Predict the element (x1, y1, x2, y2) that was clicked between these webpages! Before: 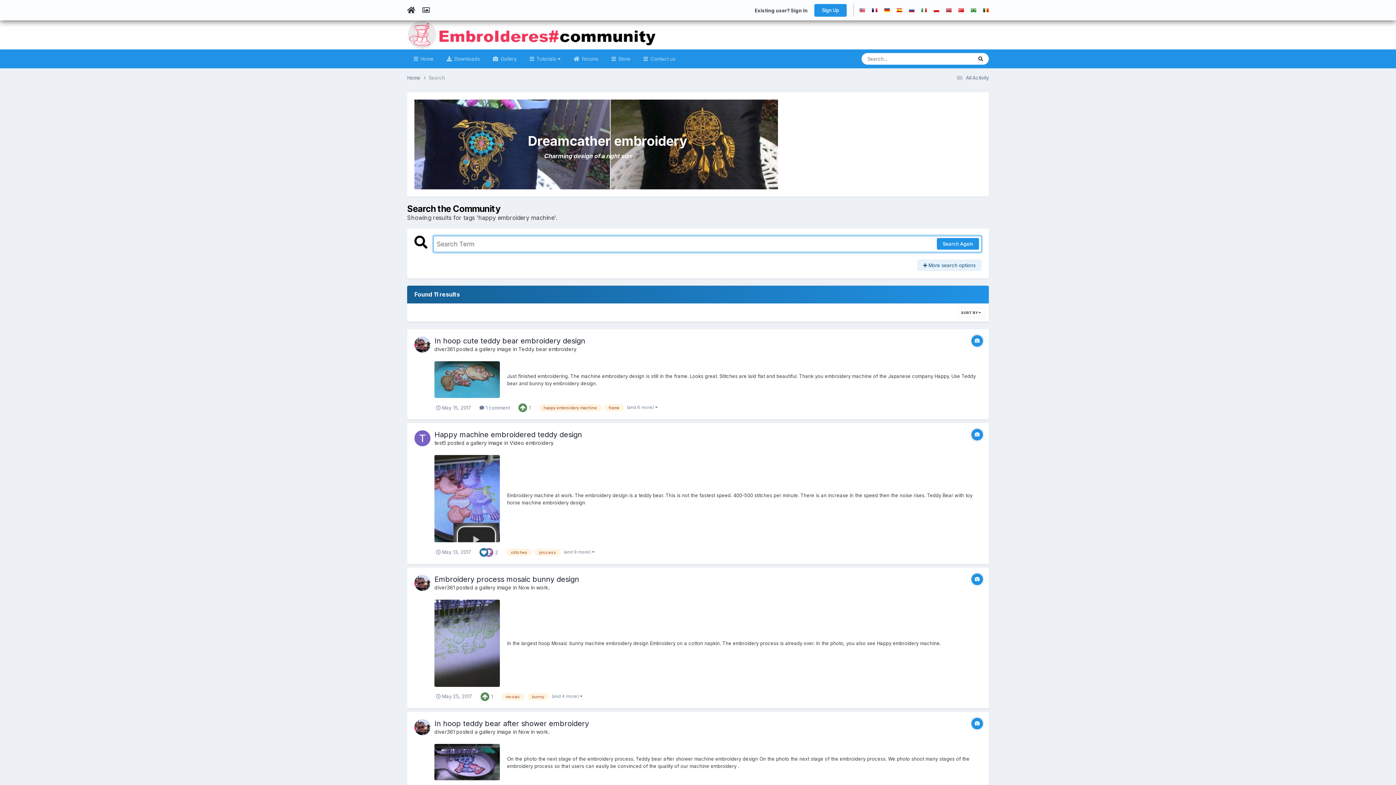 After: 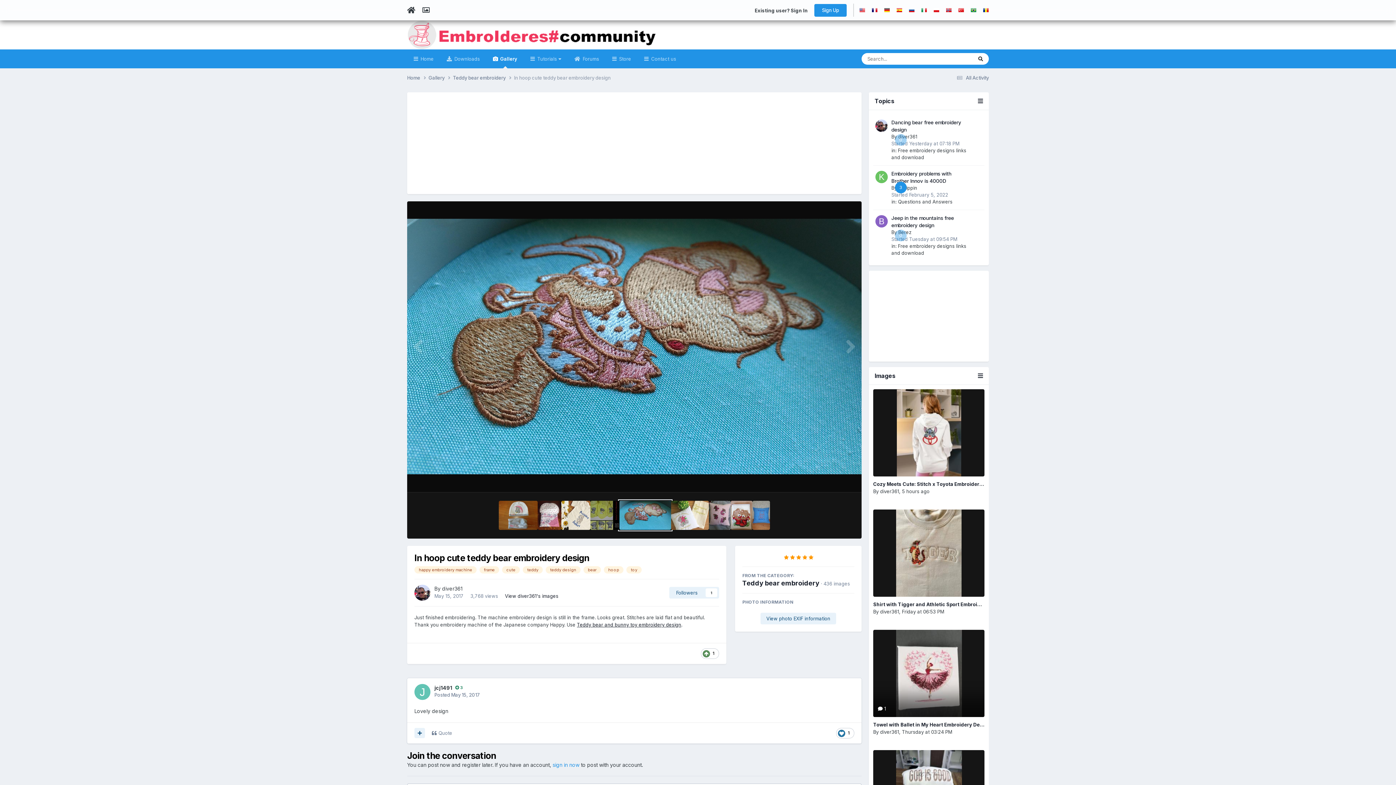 Action: bbox: (434, 336, 585, 345) label: In hoop cute teddy bear embroidery design